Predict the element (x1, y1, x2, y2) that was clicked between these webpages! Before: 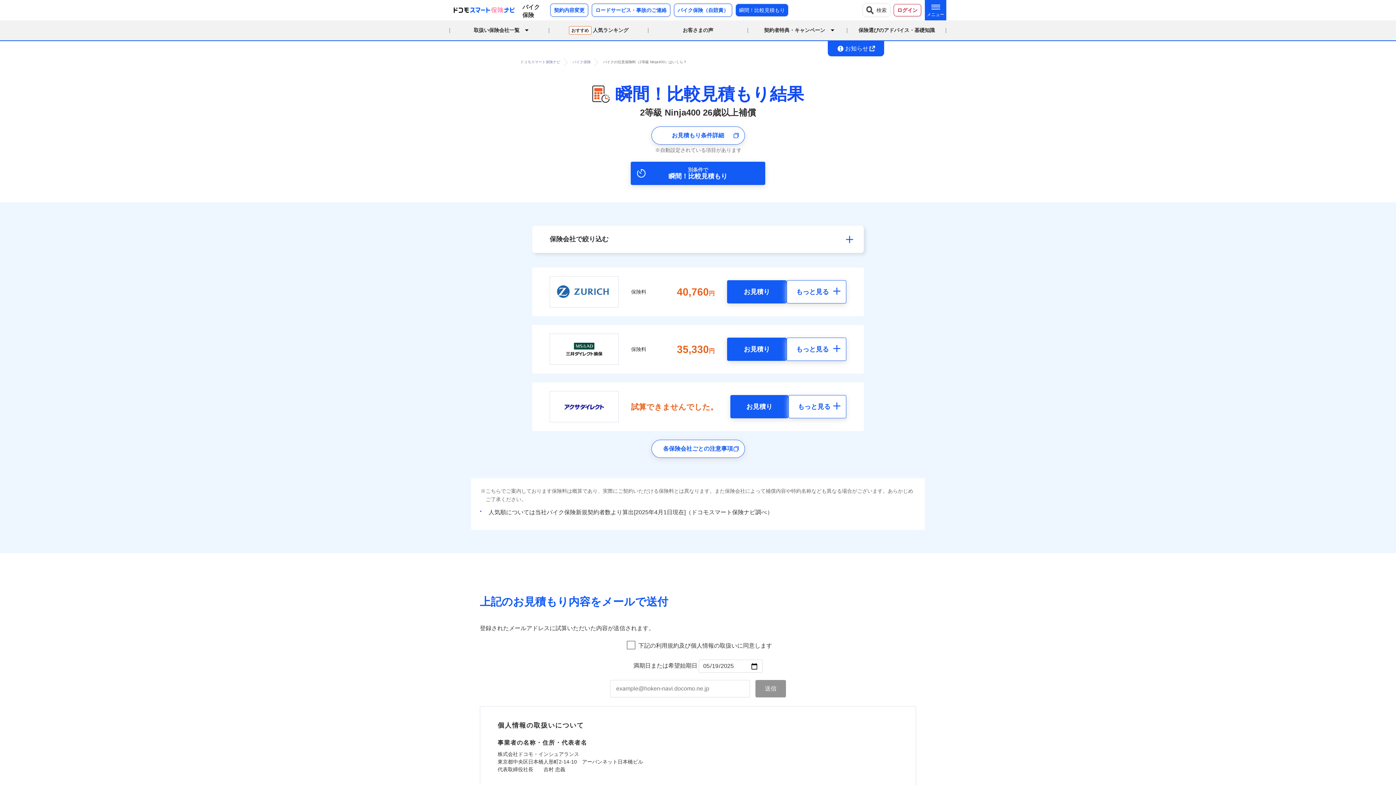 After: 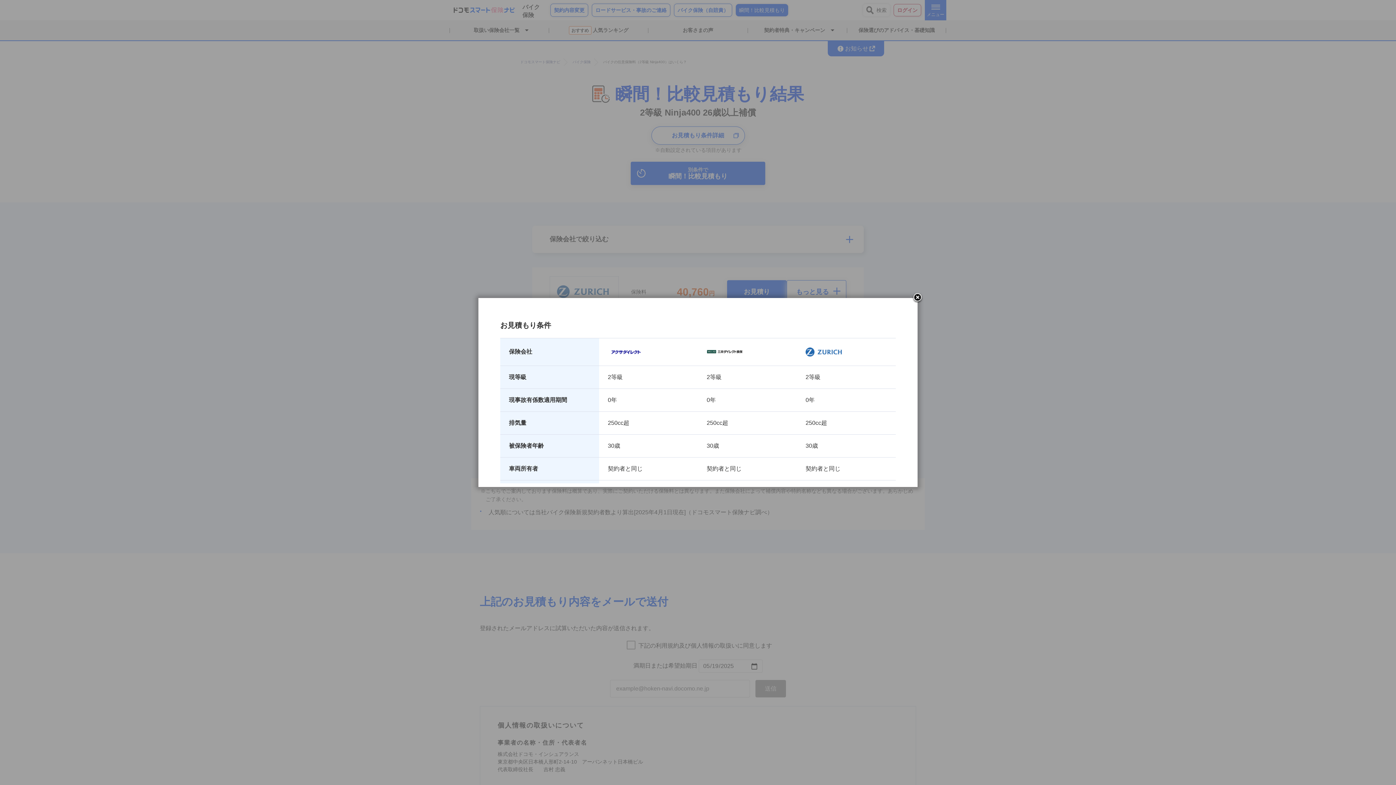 Action: label: お見積もり条件詳細 bbox: (651, 126, 744, 144)